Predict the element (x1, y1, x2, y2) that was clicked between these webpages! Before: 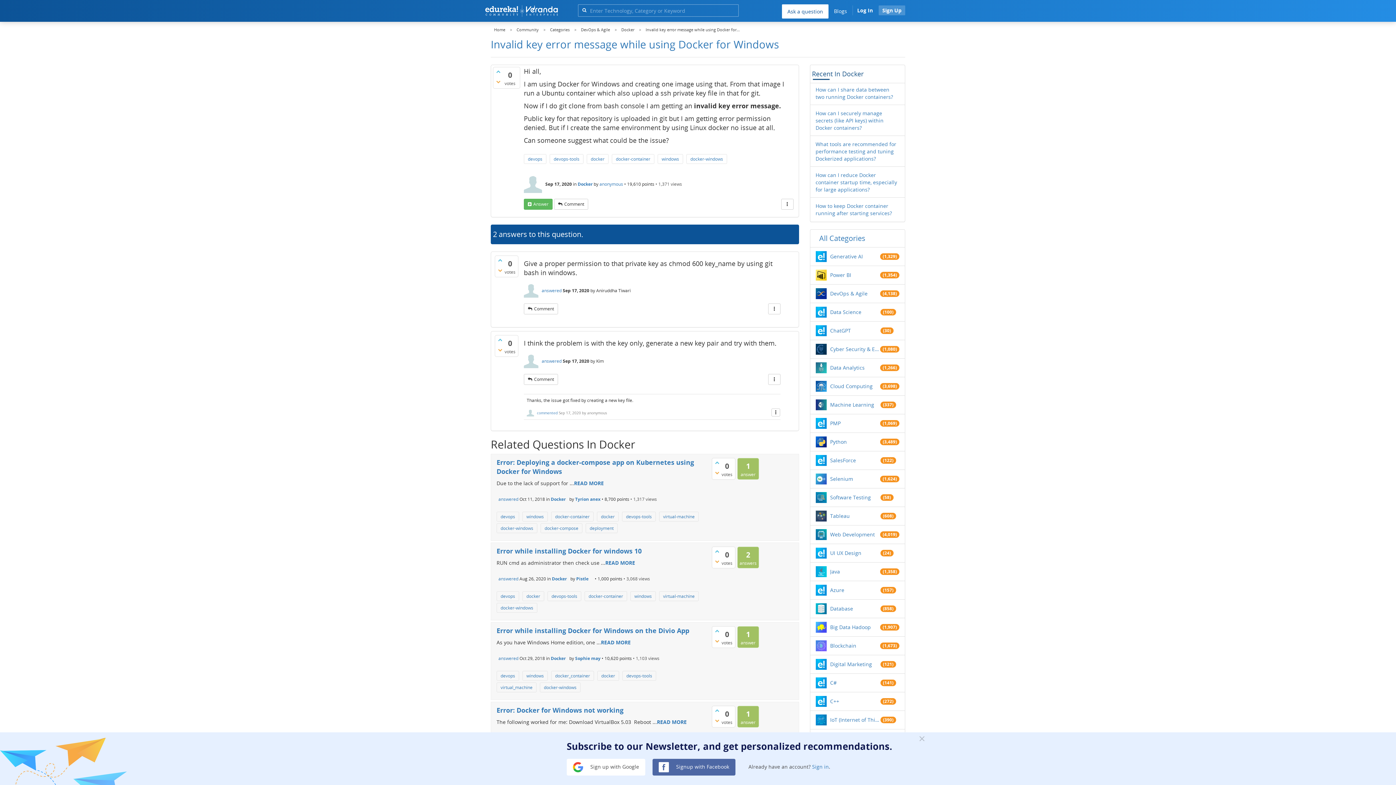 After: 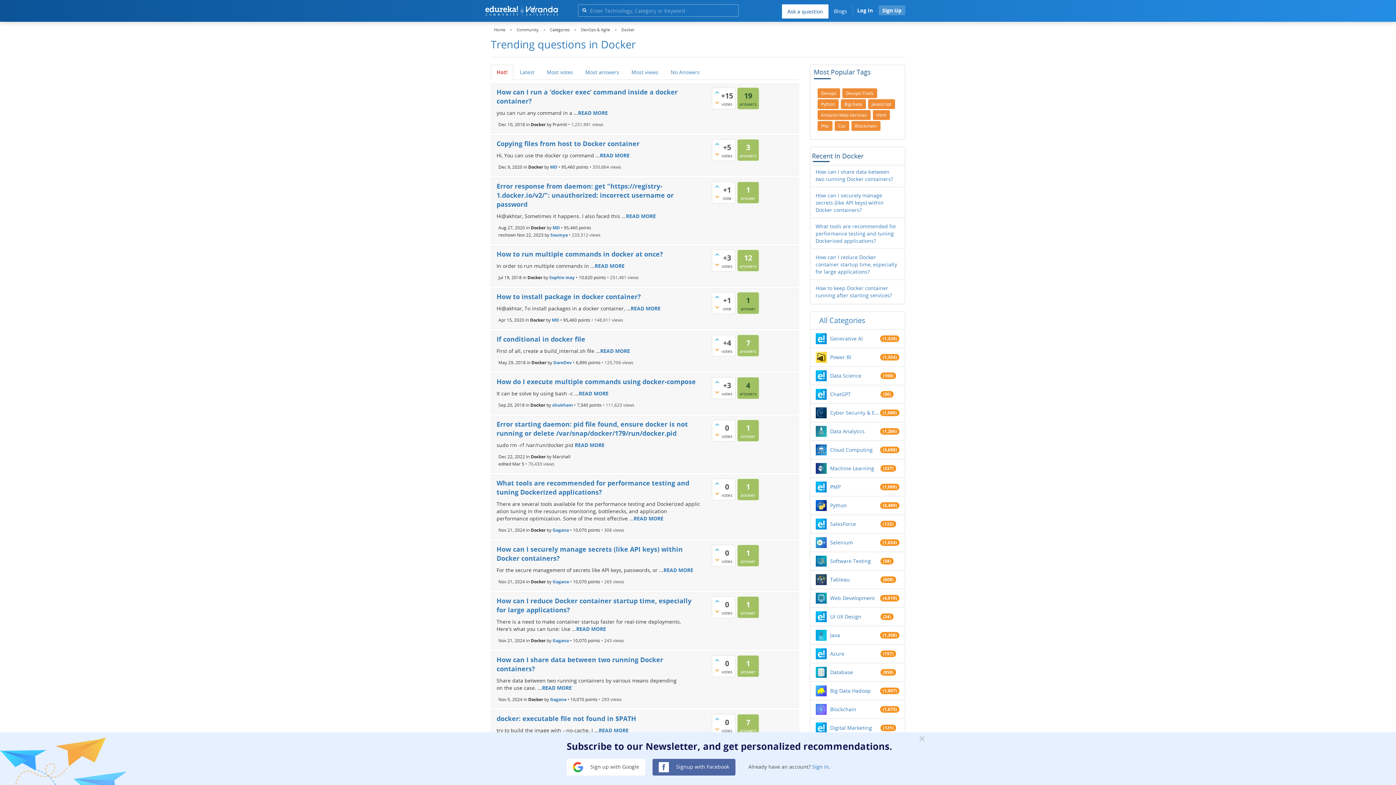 Action: bbox: (550, 491, 568, 508) label: Docker